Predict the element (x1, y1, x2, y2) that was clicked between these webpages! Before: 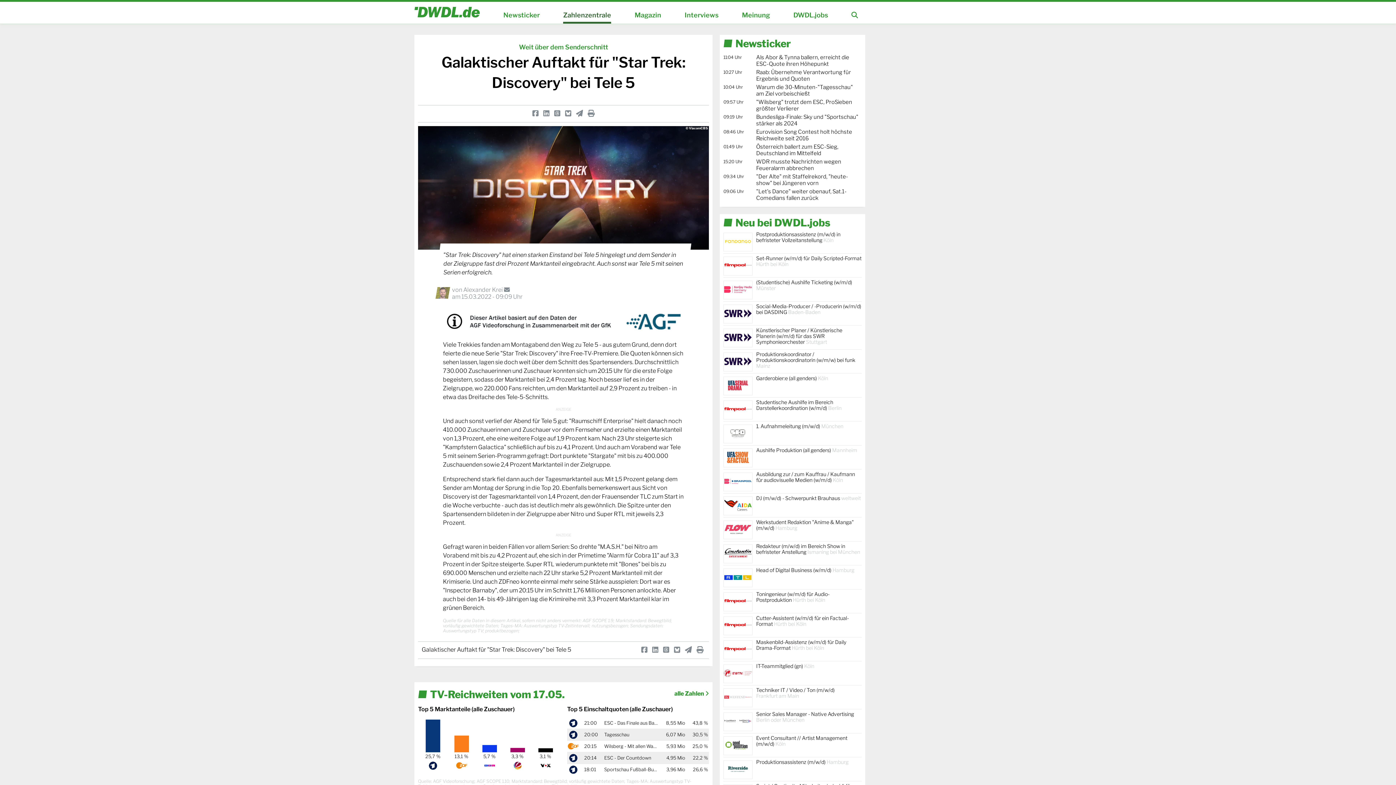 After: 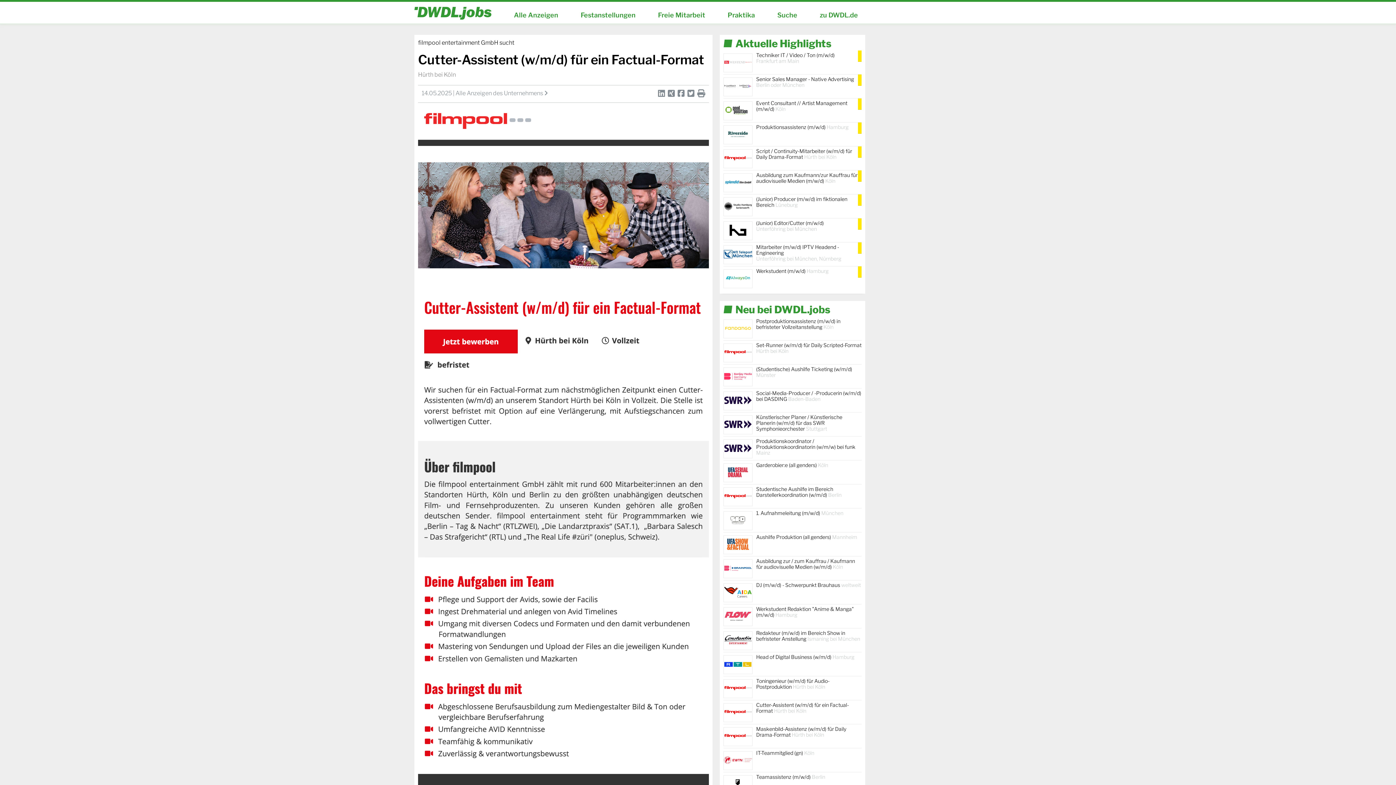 Action: bbox: (723, 613, 861, 637) label: Cutter-Assistent (w/m/d) für ein Factual-Format Hürth bei Köln